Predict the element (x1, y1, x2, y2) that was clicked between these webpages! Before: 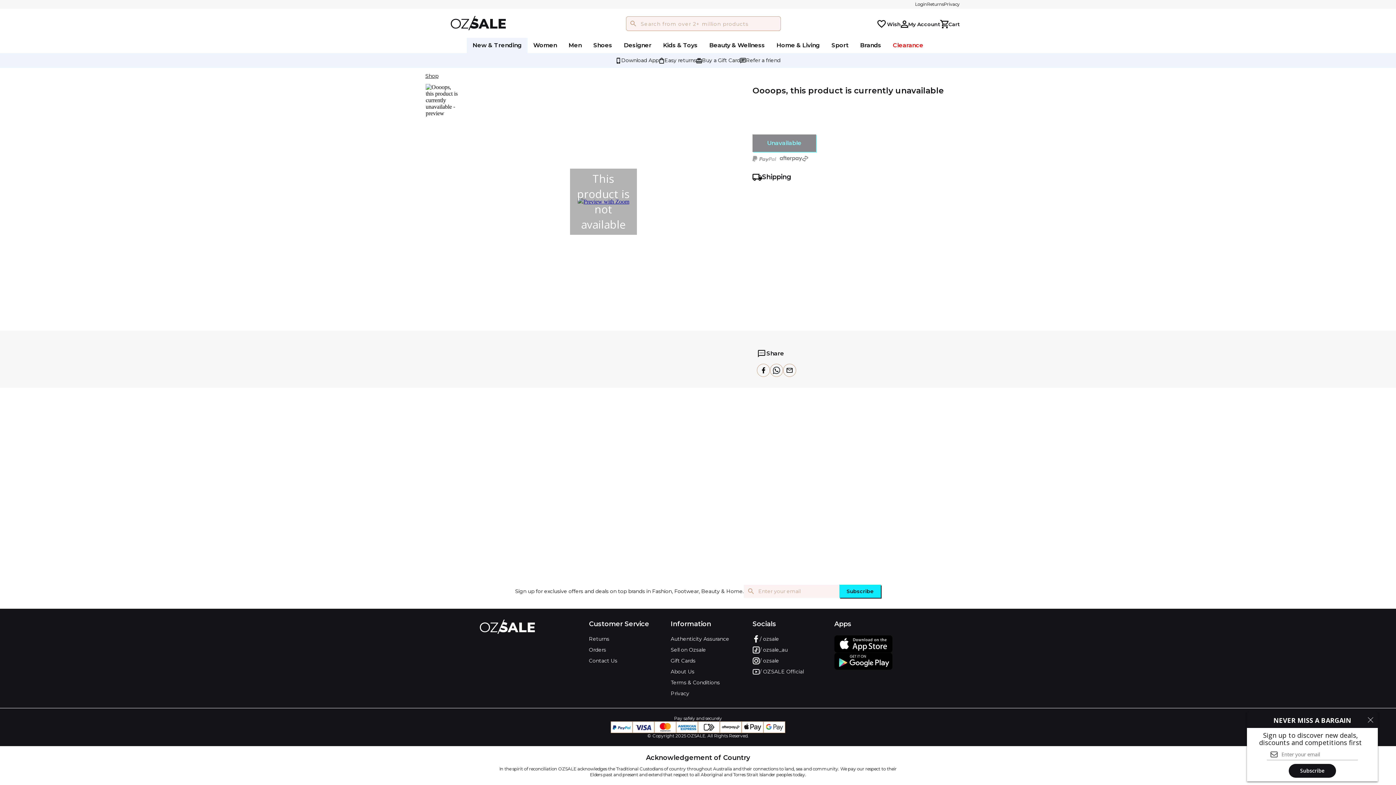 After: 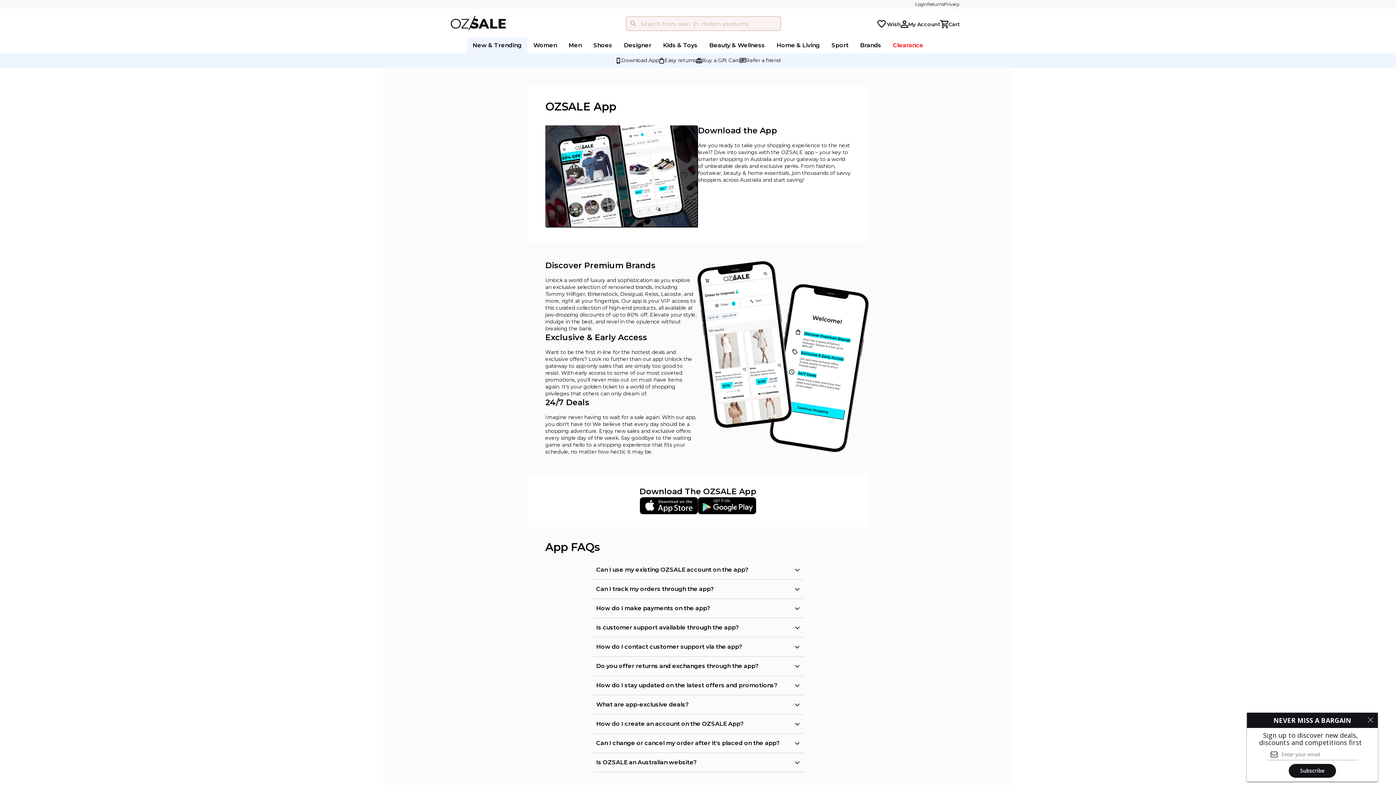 Action: bbox: (621, 41, 658, 48) label: Download App